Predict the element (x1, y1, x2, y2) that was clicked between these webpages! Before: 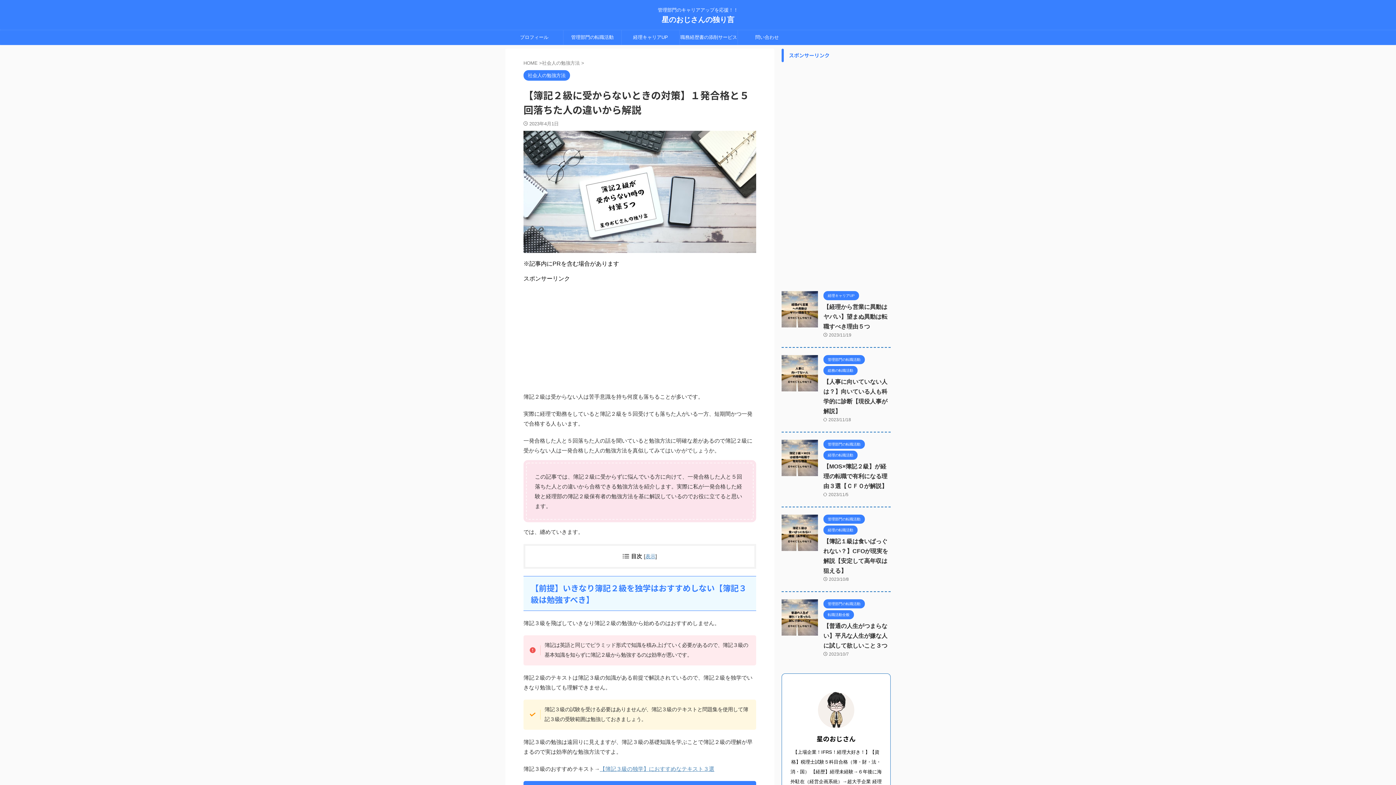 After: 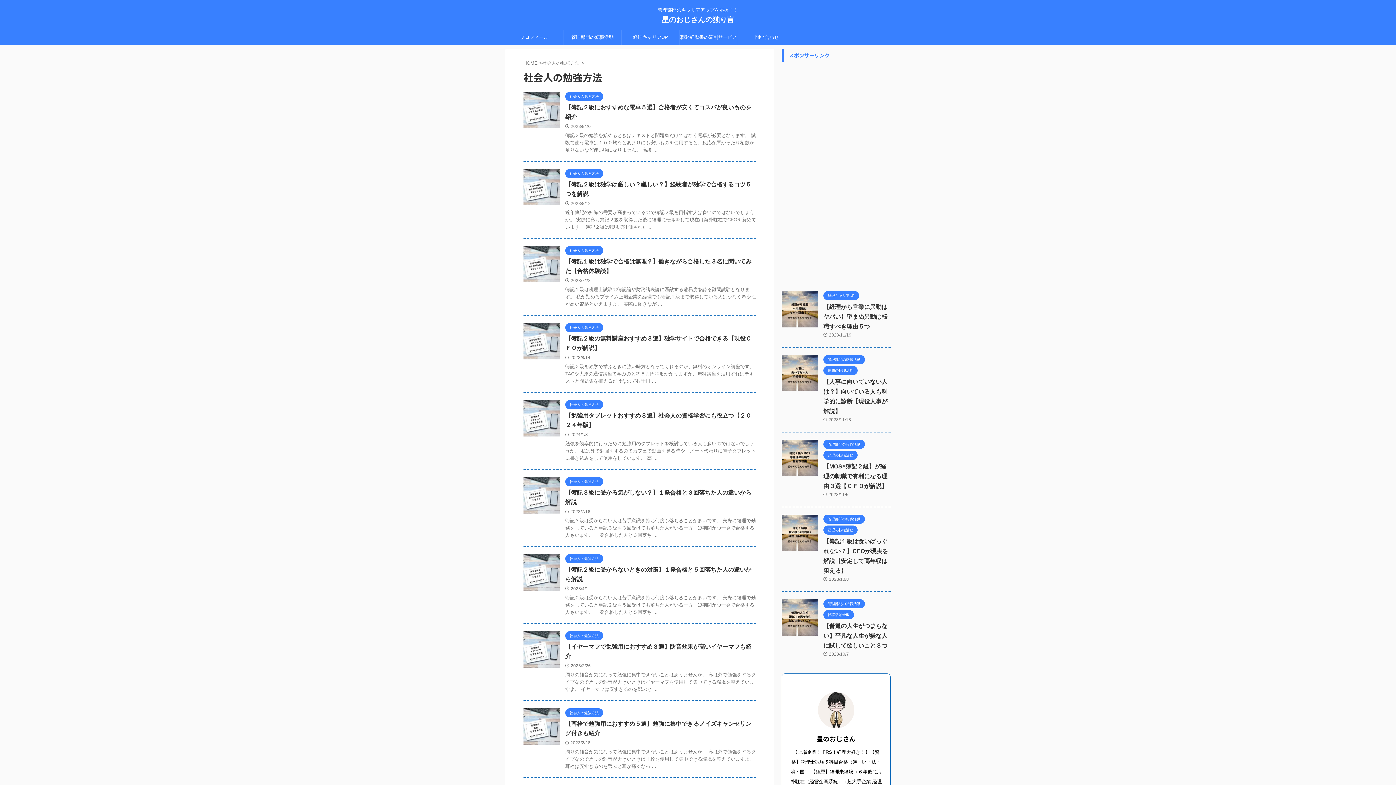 Action: bbox: (523, 73, 570, 78) label: 社会人の勉強方法